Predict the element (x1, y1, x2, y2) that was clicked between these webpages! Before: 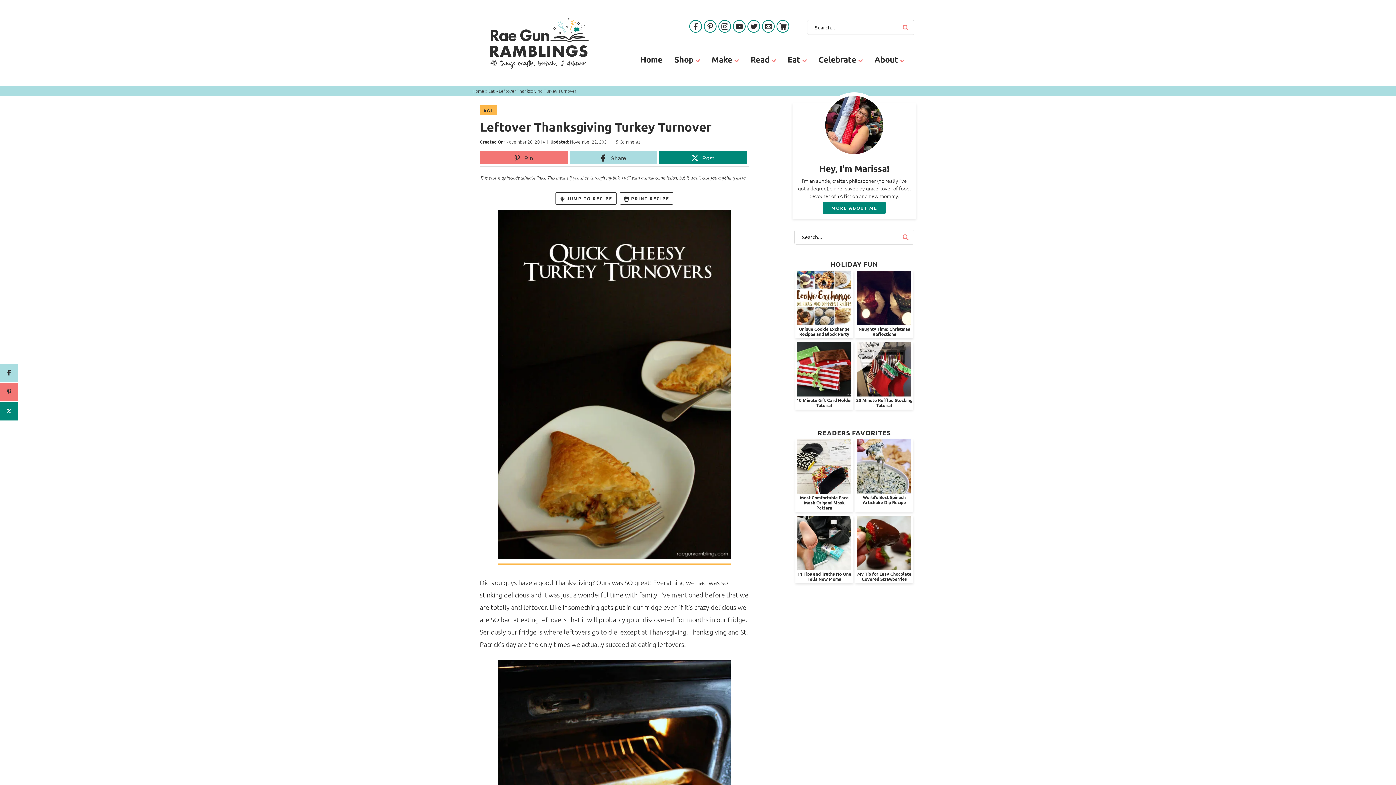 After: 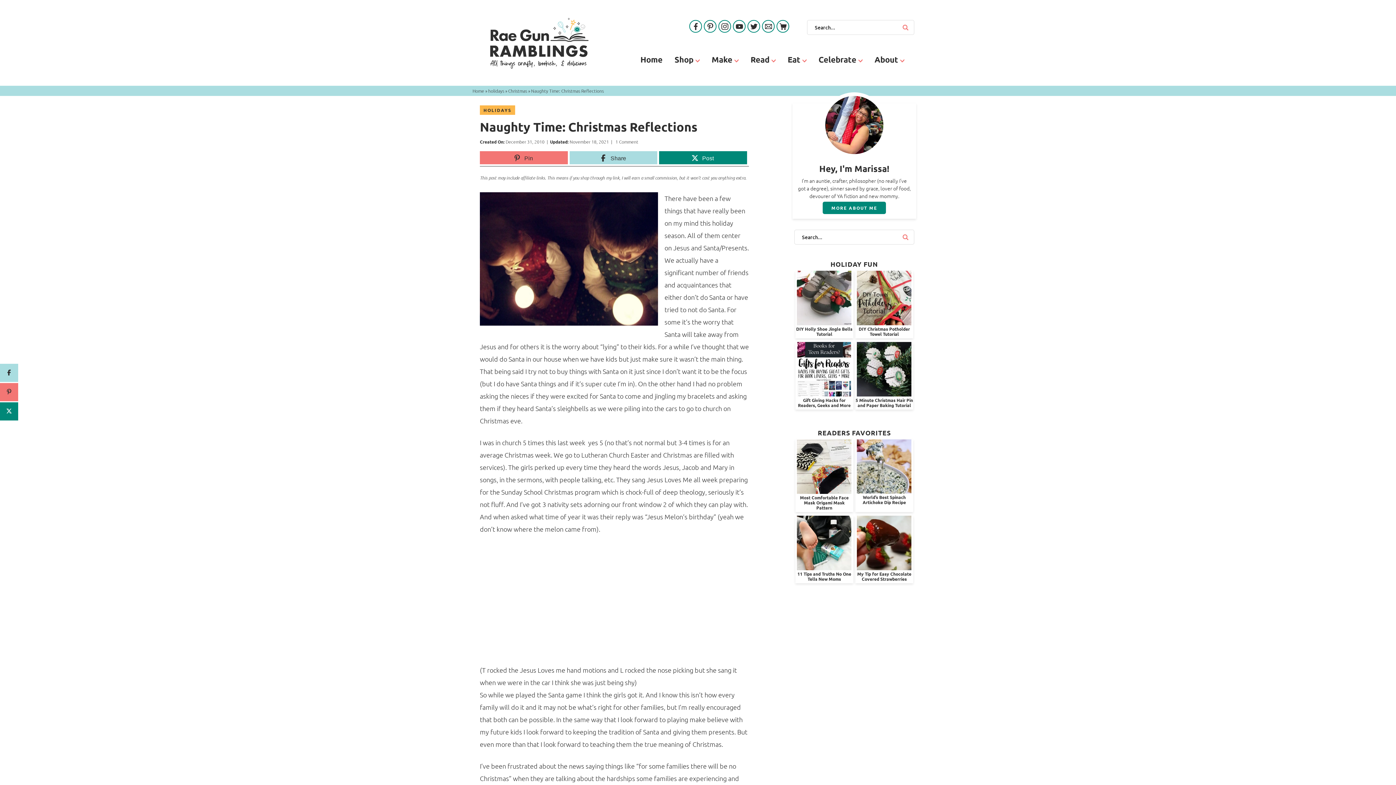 Action: bbox: (857, 318, 911, 325)